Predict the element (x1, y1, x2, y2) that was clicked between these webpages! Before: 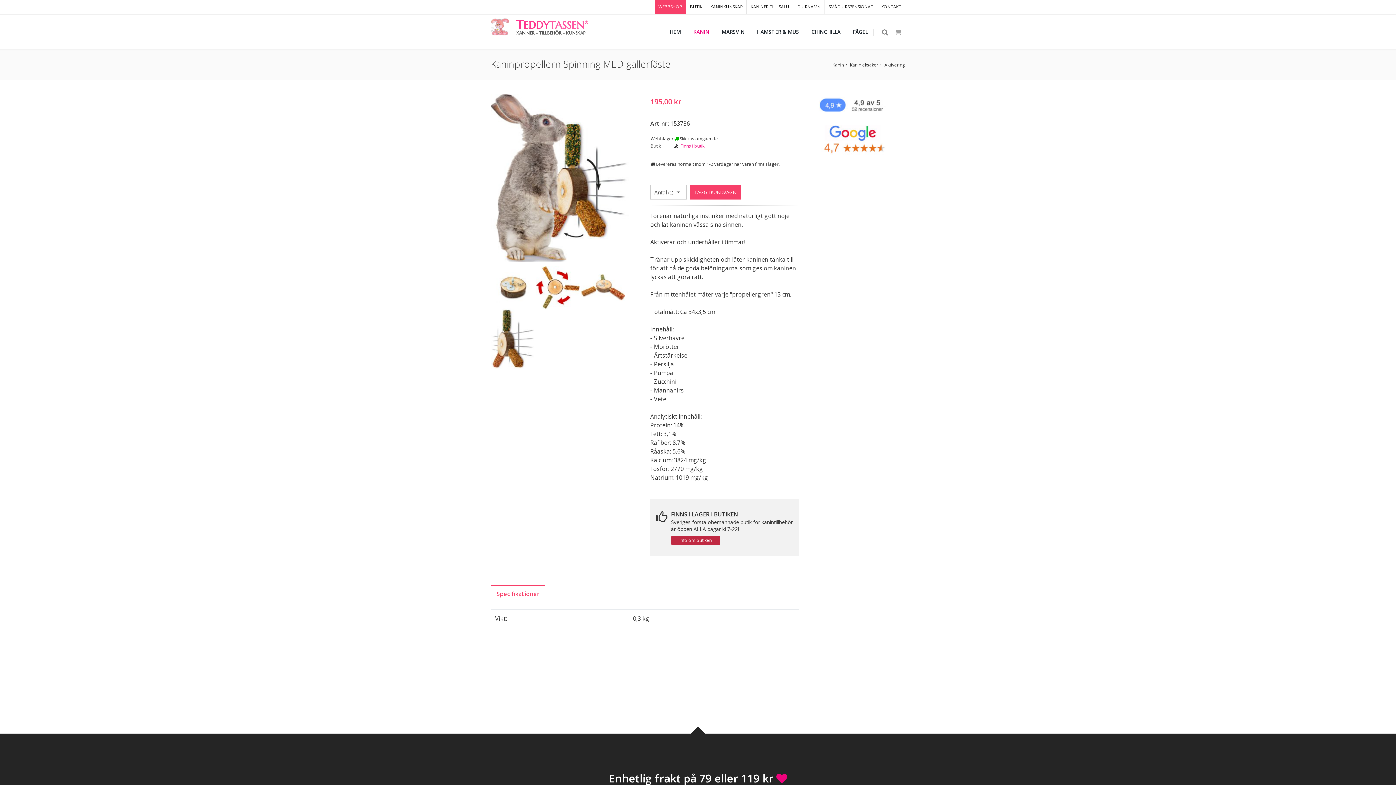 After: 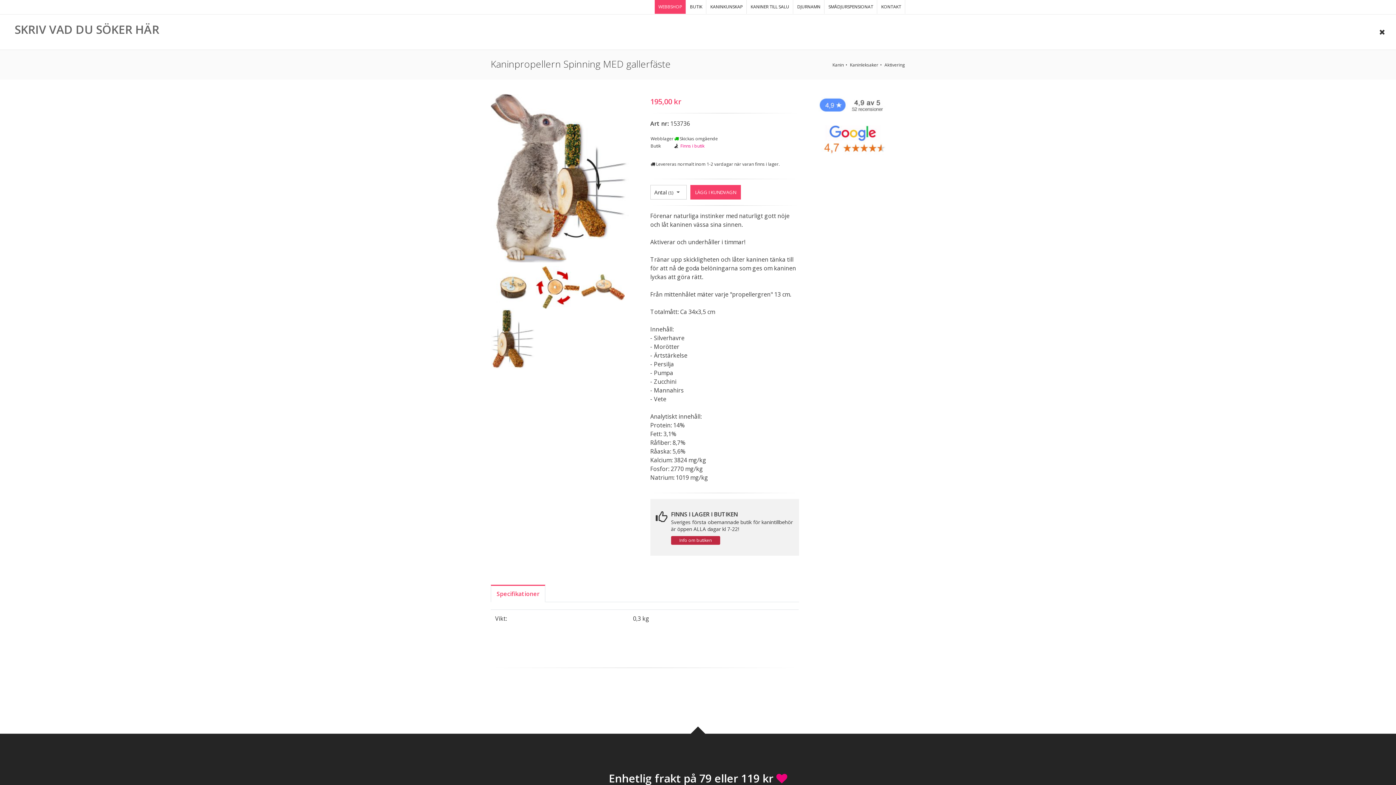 Action: bbox: (881, 28, 890, 36)